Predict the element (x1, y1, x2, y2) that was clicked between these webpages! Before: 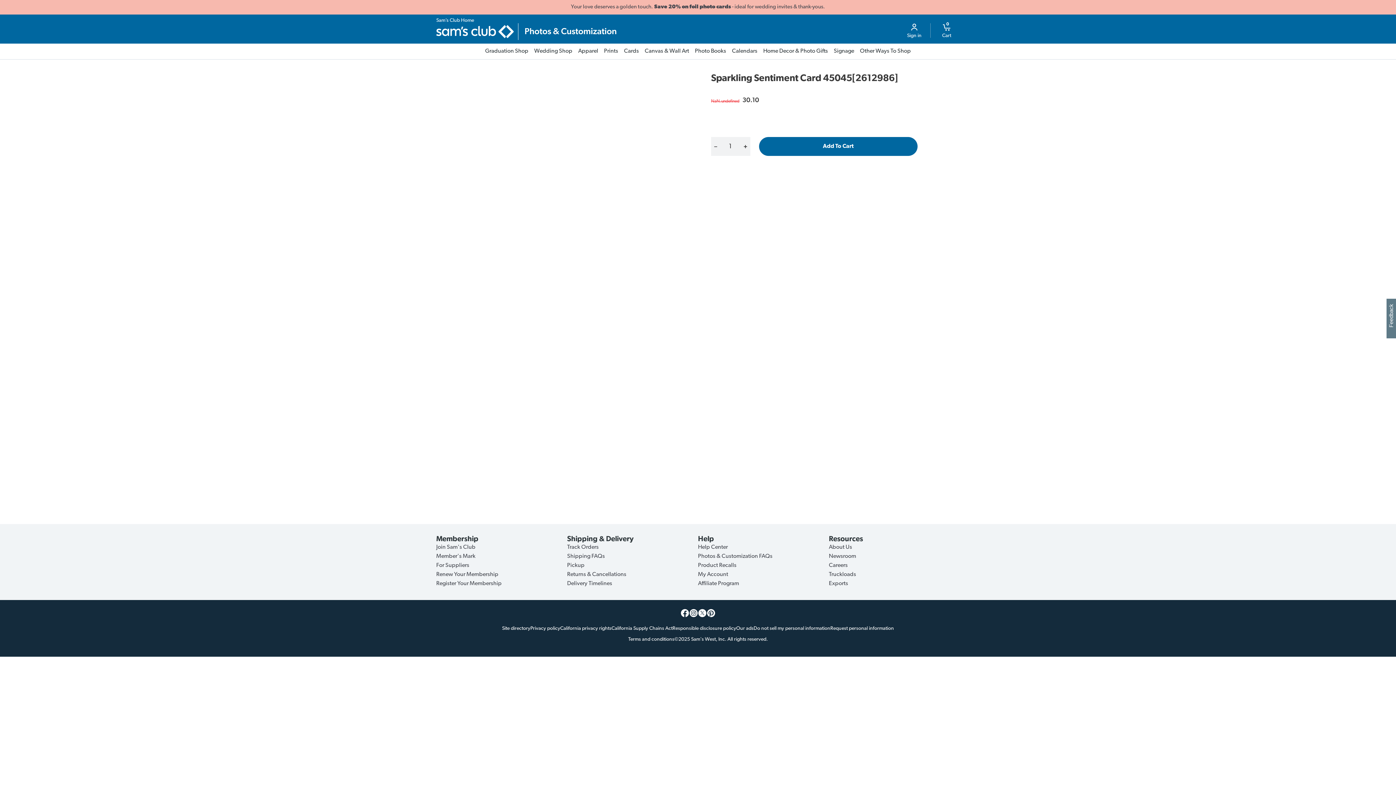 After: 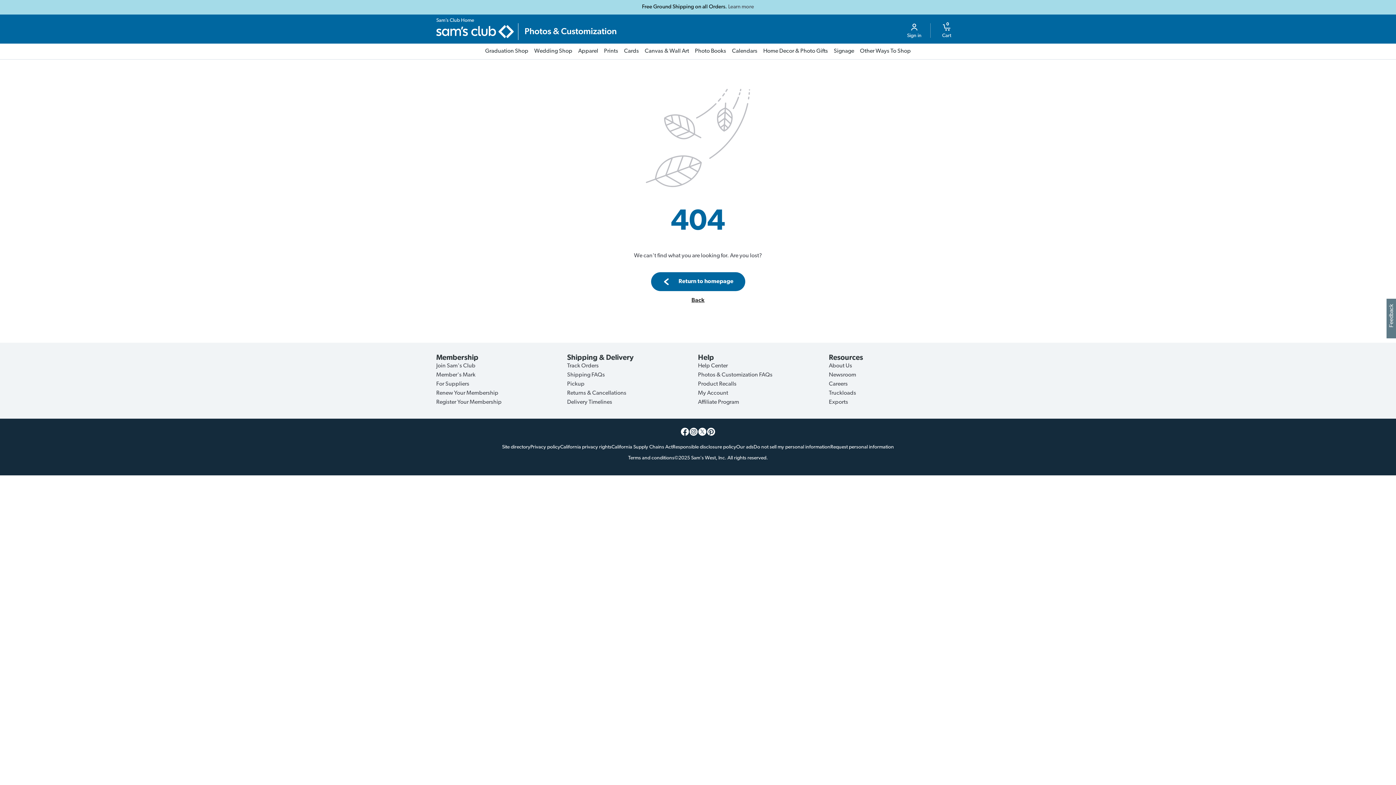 Action: bbox: (436, 23, 618, 40)